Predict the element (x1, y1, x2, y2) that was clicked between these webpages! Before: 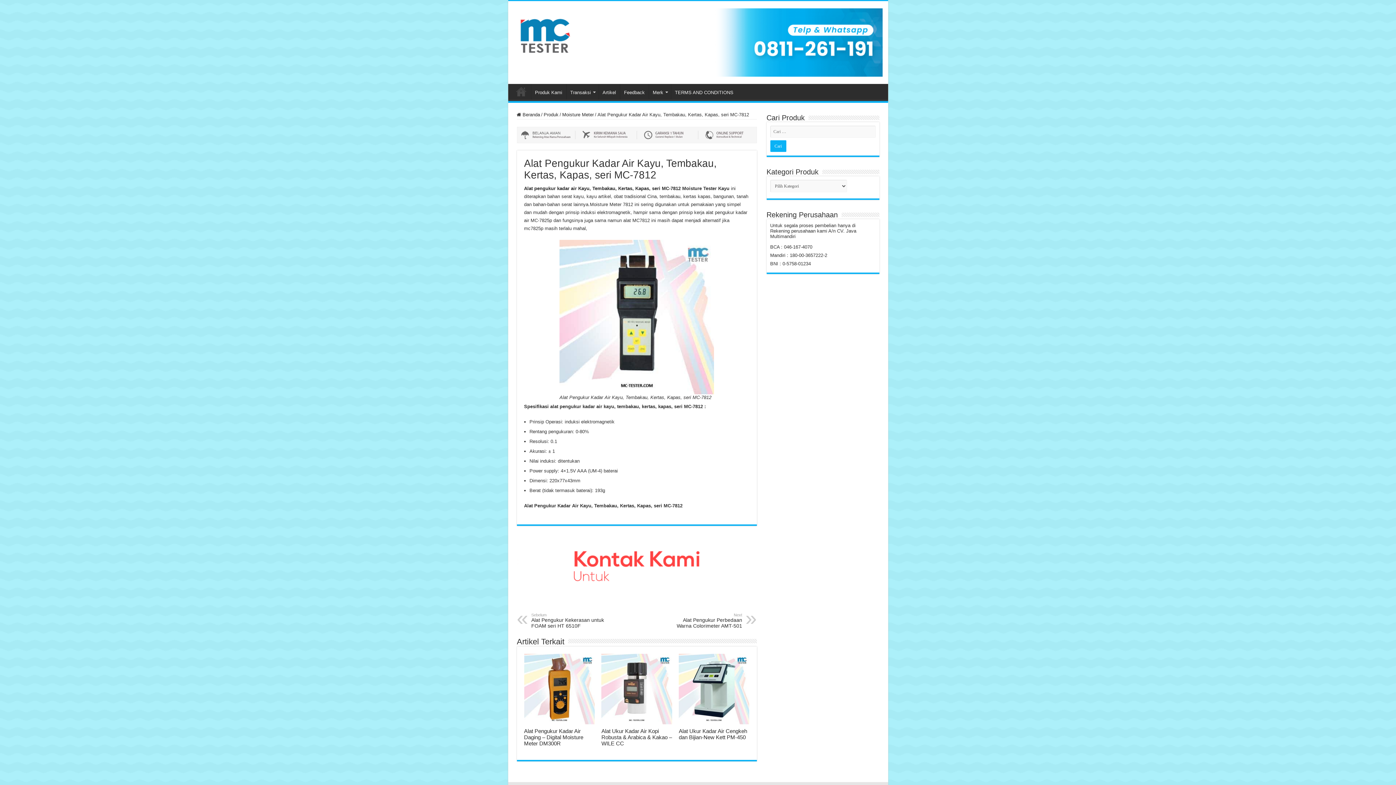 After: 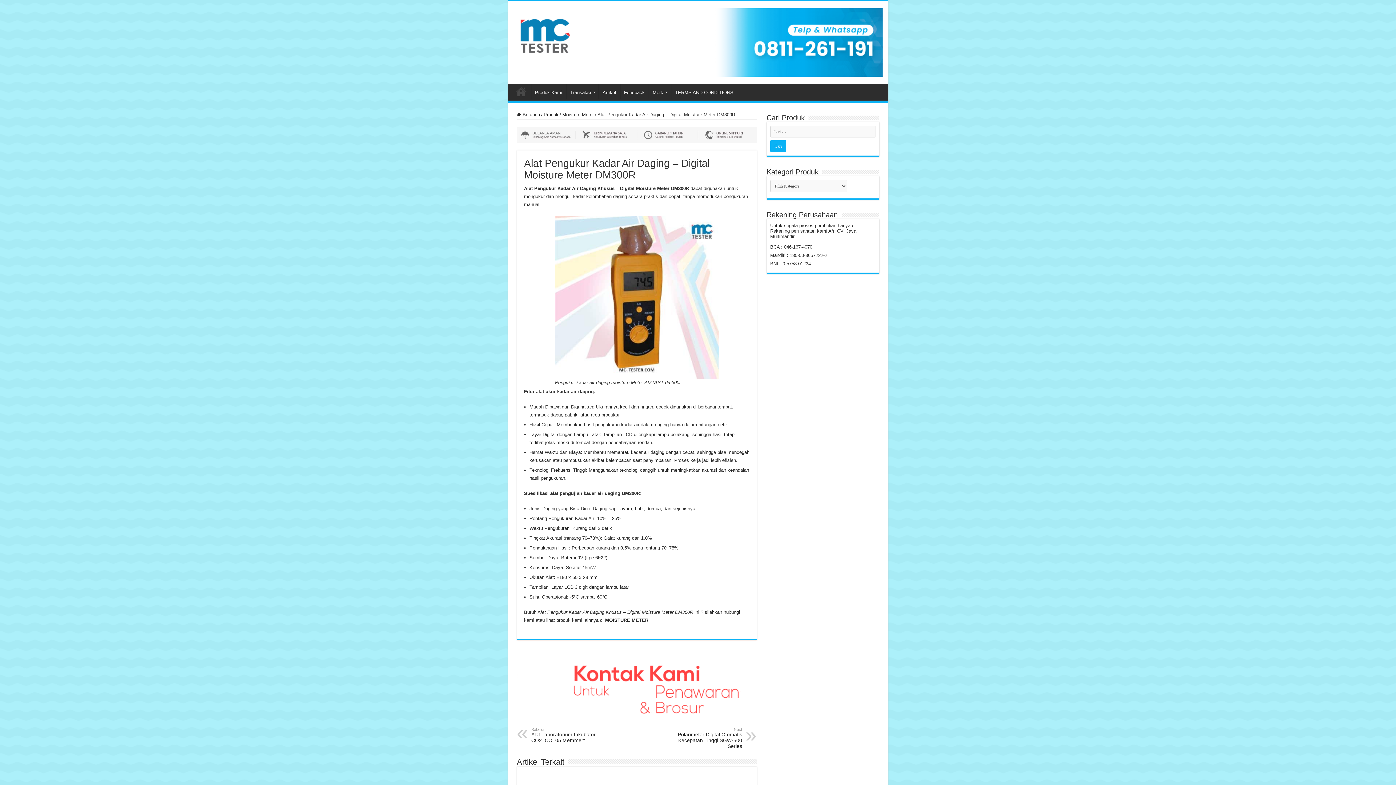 Action: bbox: (524, 654, 594, 724) label:  